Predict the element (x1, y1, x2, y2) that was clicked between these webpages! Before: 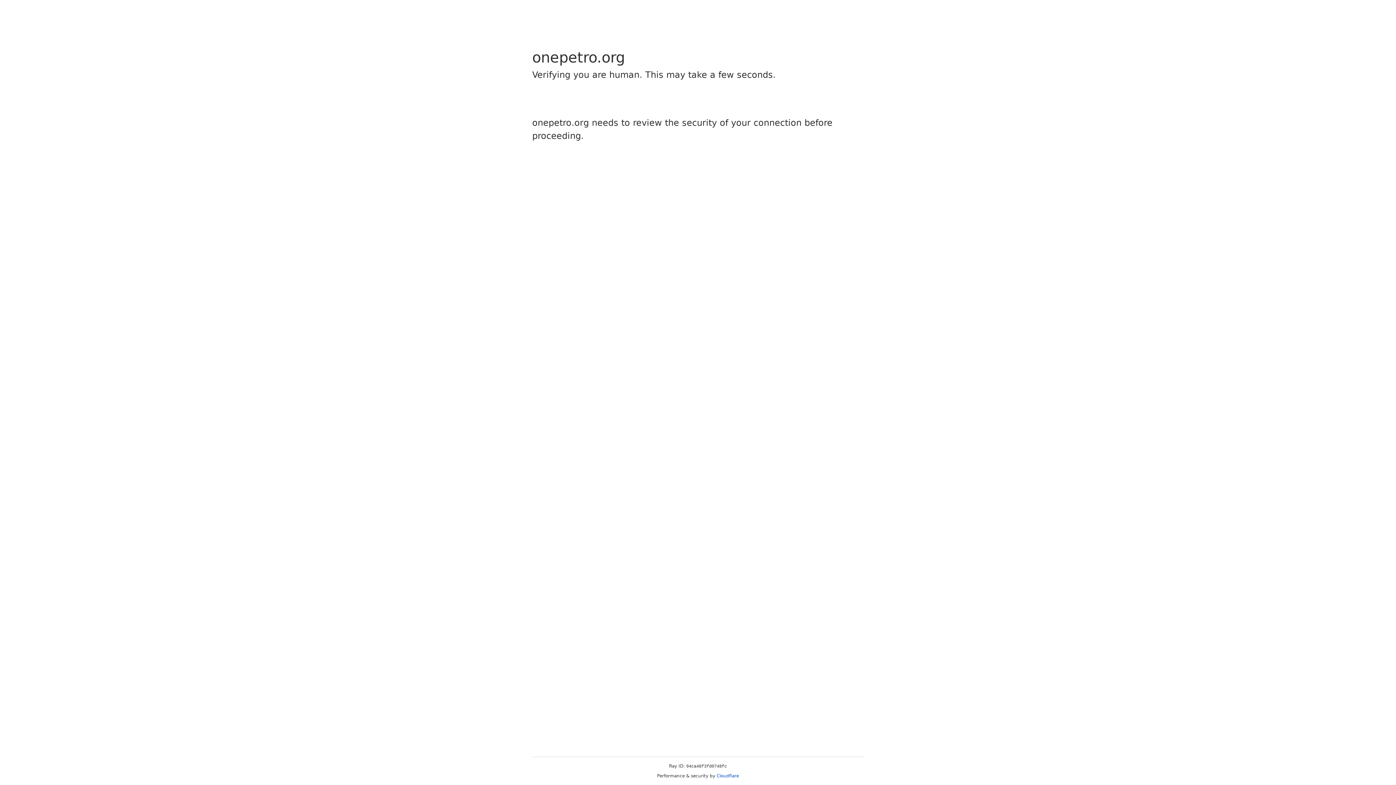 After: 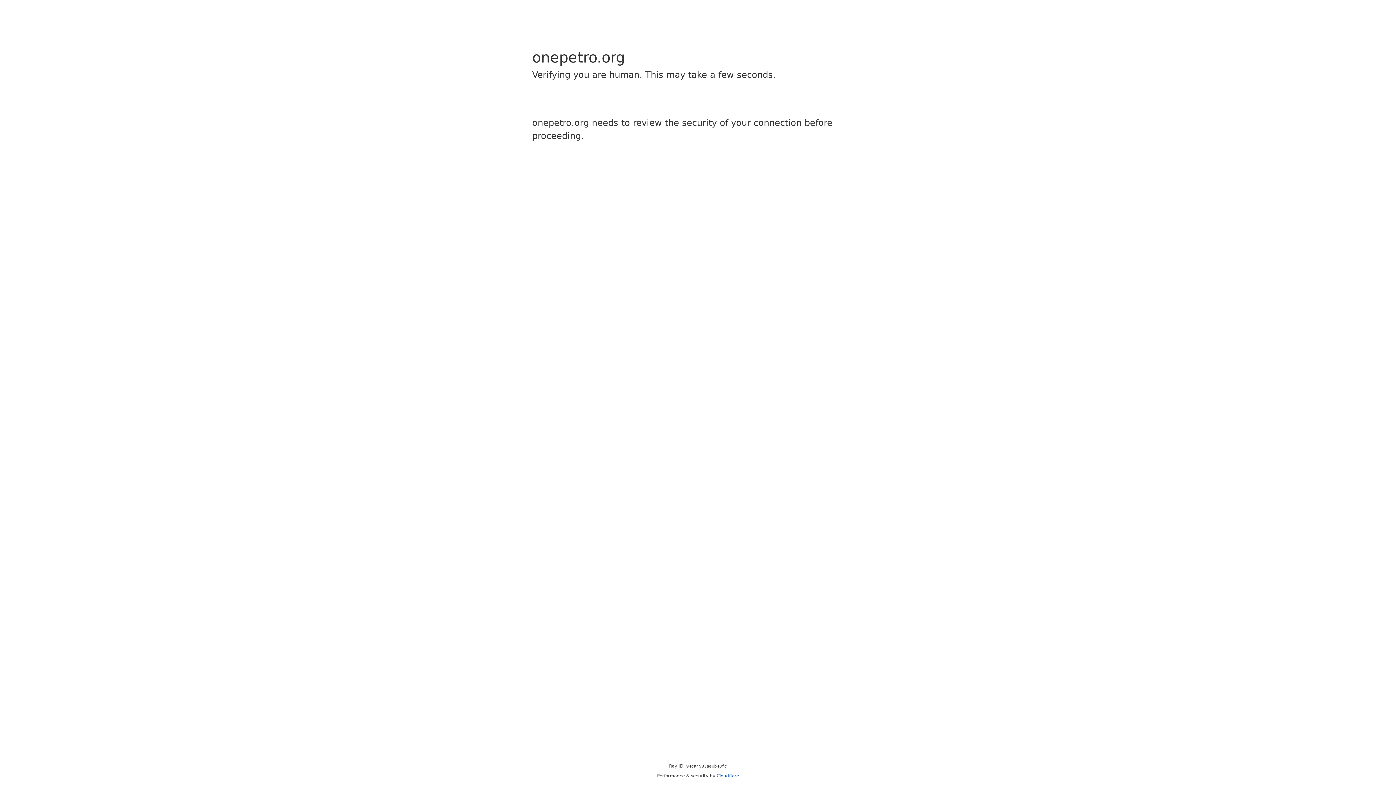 Action: bbox: (716, 773, 739, 778) label: Cloudflare